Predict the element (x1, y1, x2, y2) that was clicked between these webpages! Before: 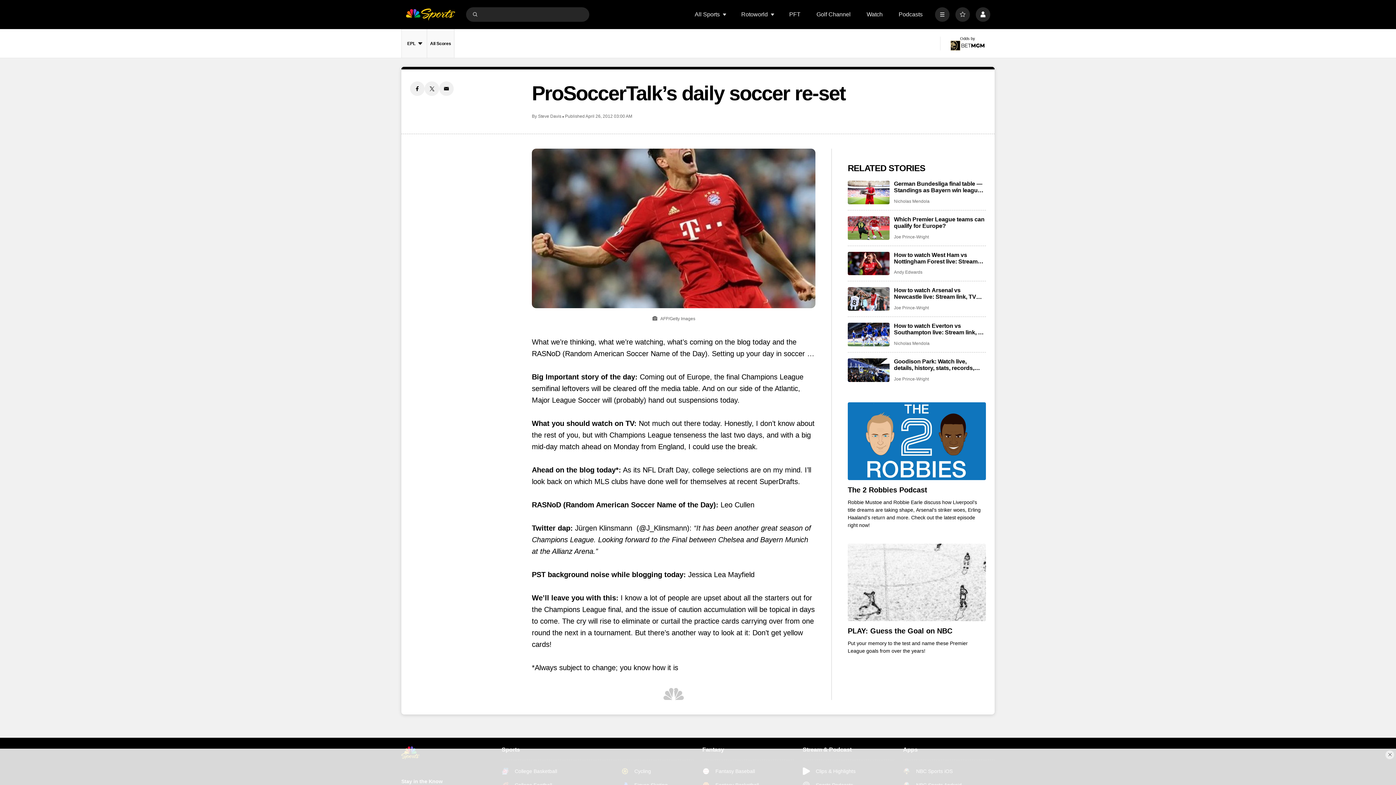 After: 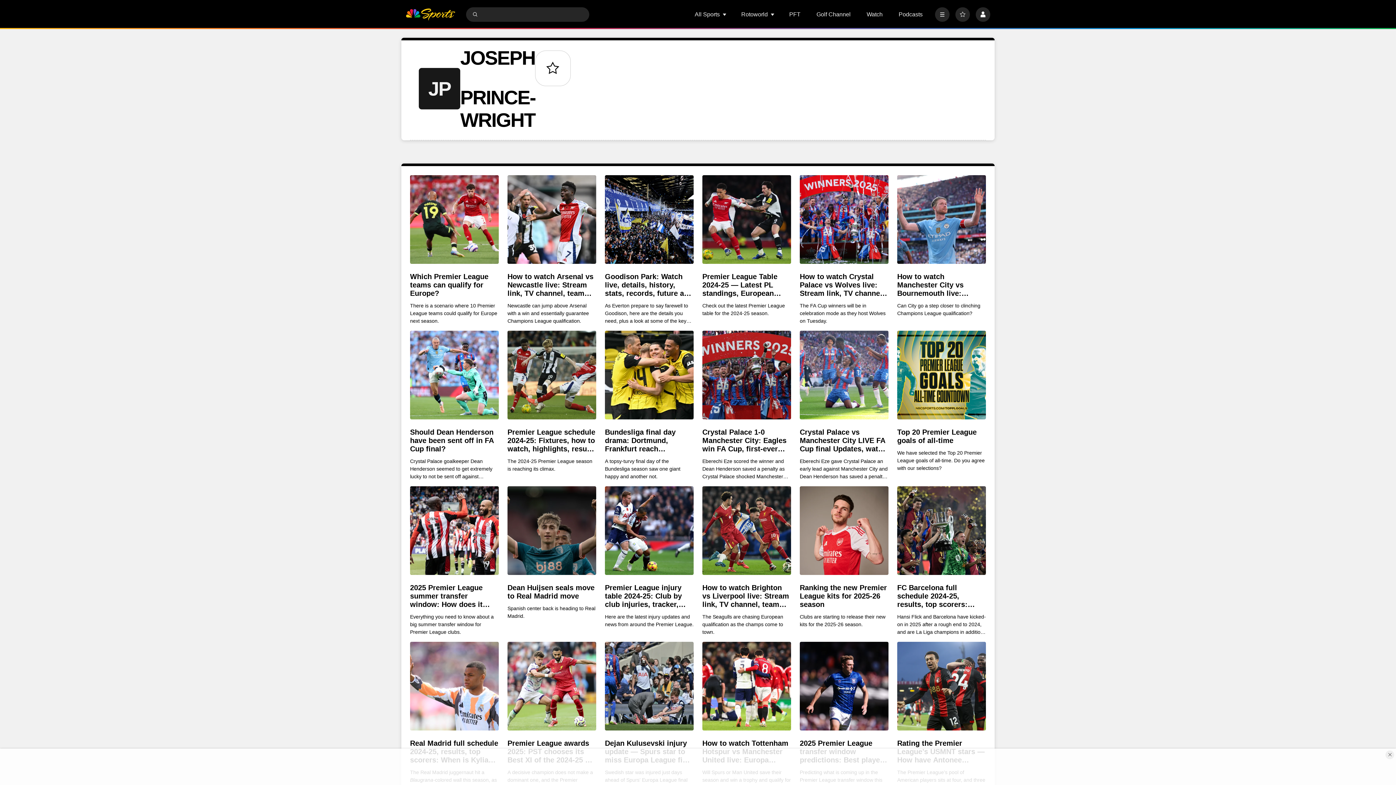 Action: bbox: (894, 376, 929, 382) label: Joe Prince-Wright